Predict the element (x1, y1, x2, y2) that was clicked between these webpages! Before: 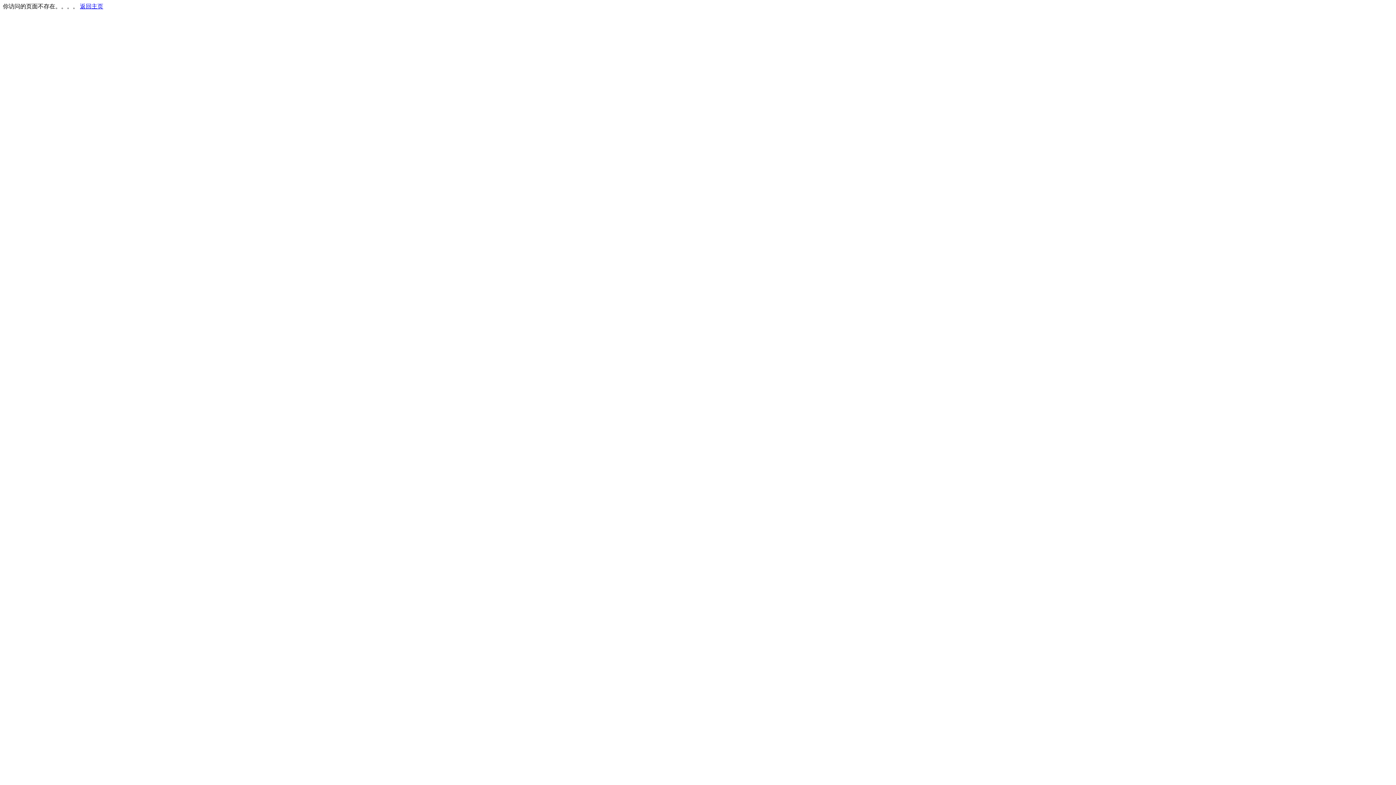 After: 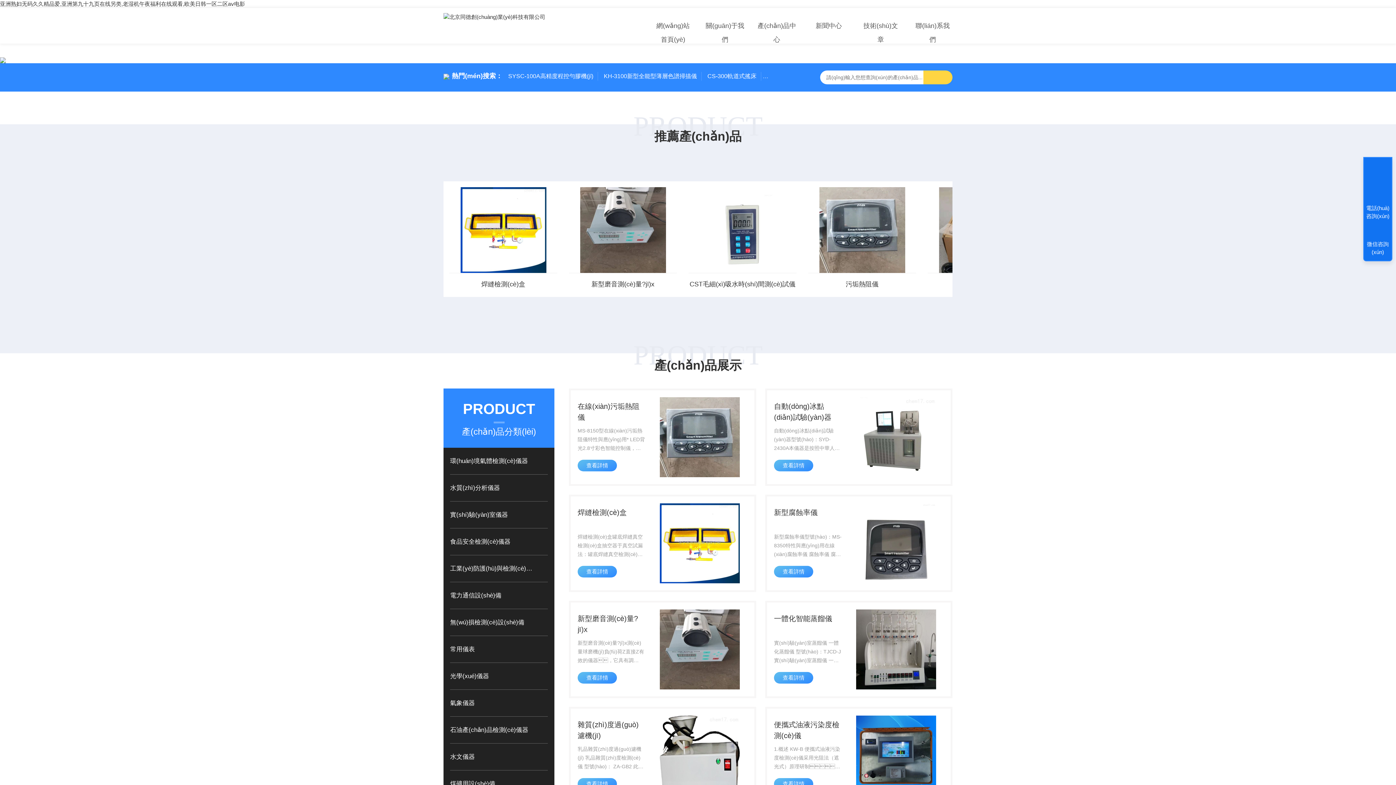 Action: bbox: (80, 3, 103, 9) label: 返回主页